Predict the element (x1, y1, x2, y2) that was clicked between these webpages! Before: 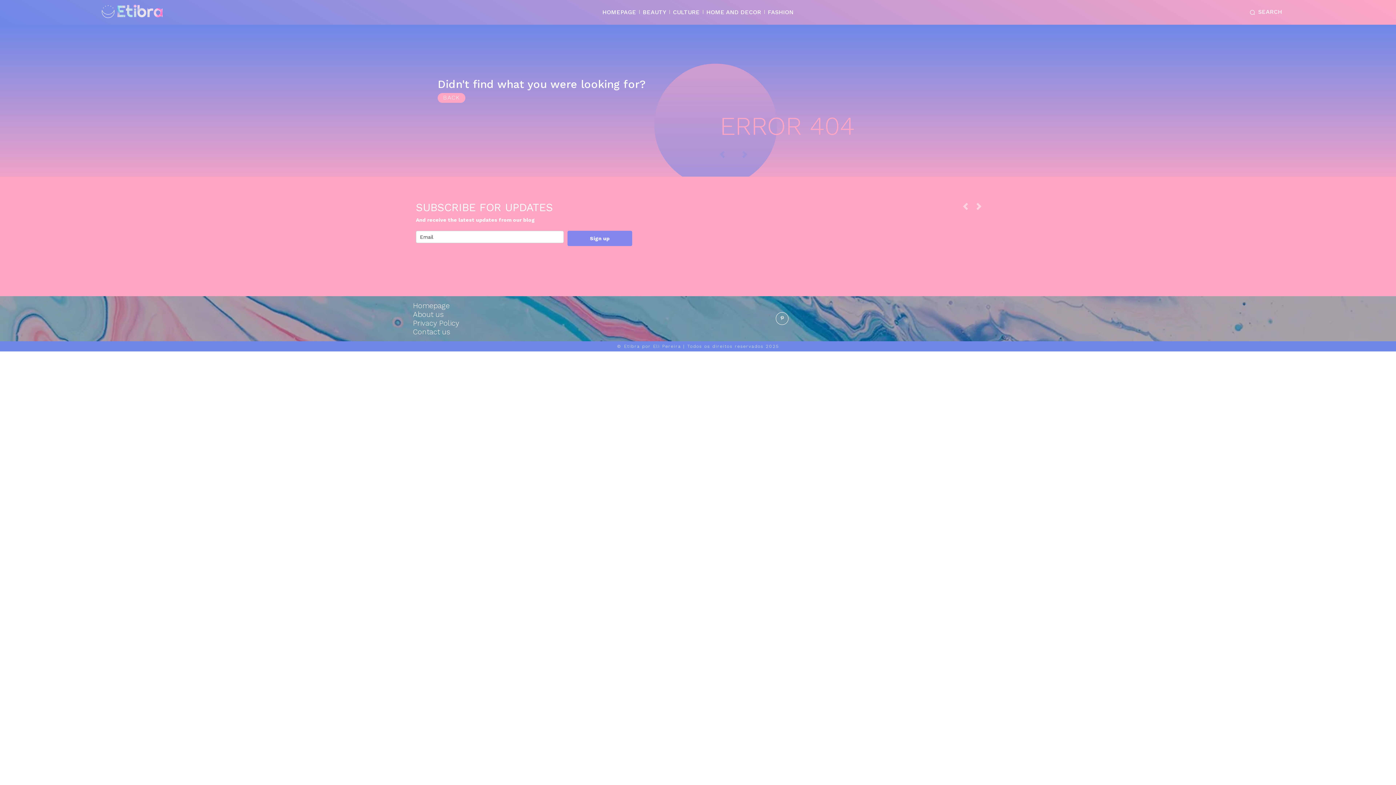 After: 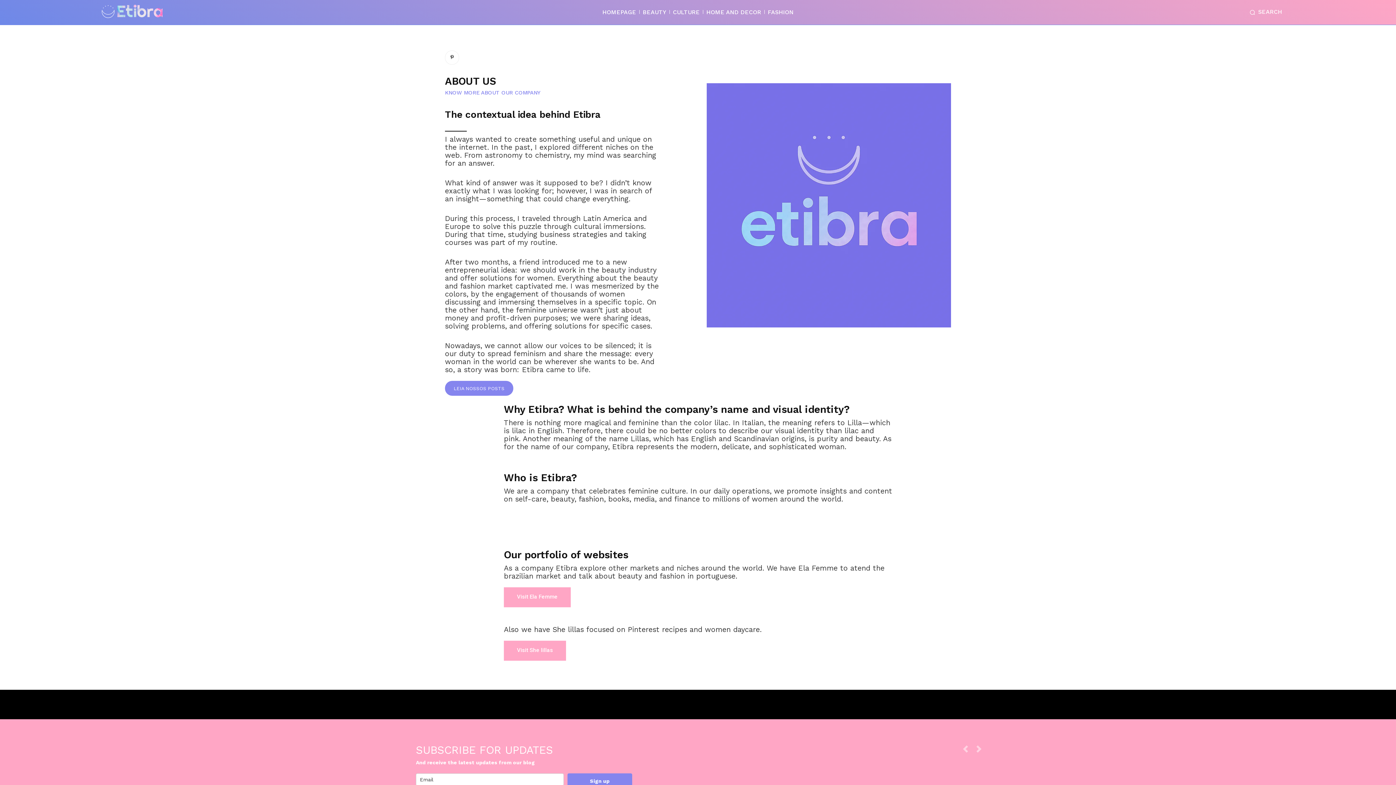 Action: bbox: (413, 310, 590, 318) label: About us